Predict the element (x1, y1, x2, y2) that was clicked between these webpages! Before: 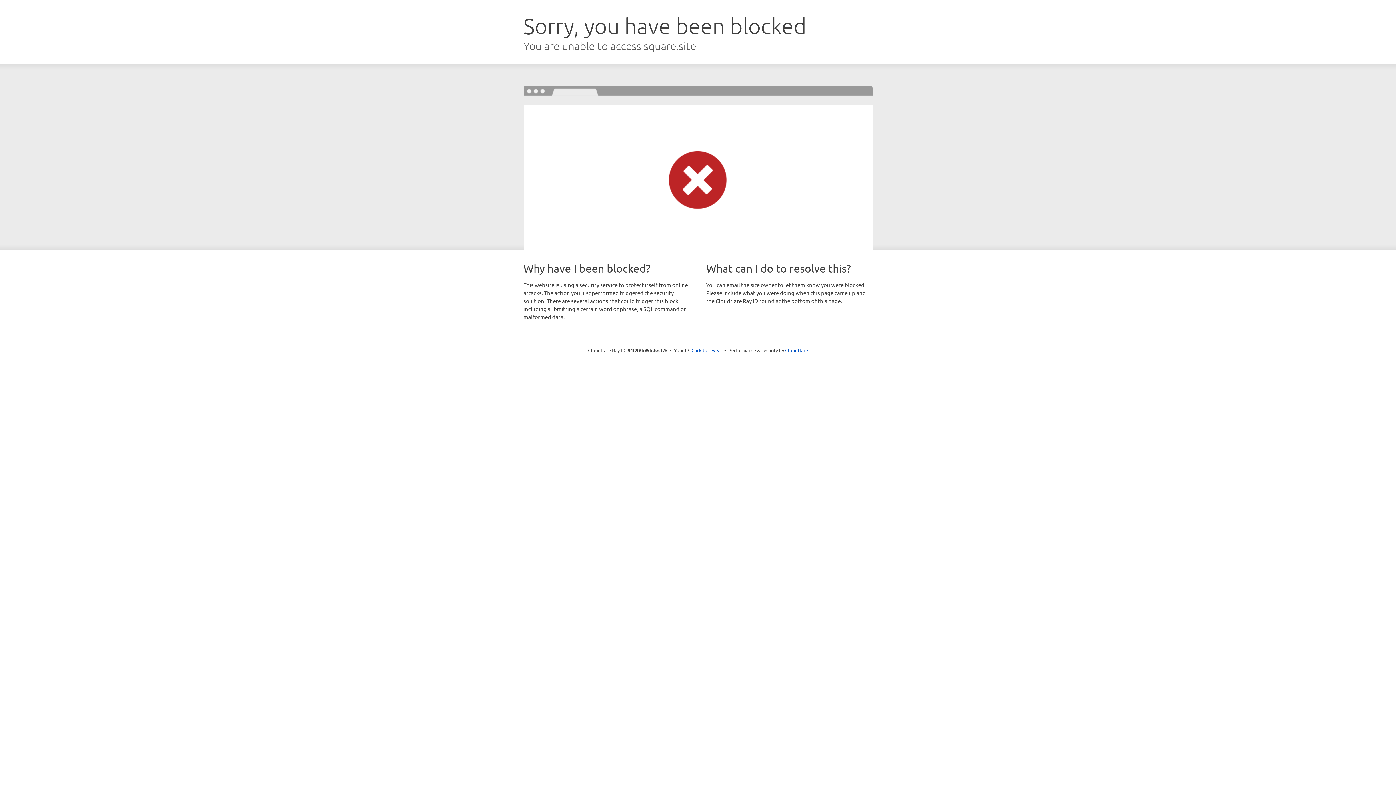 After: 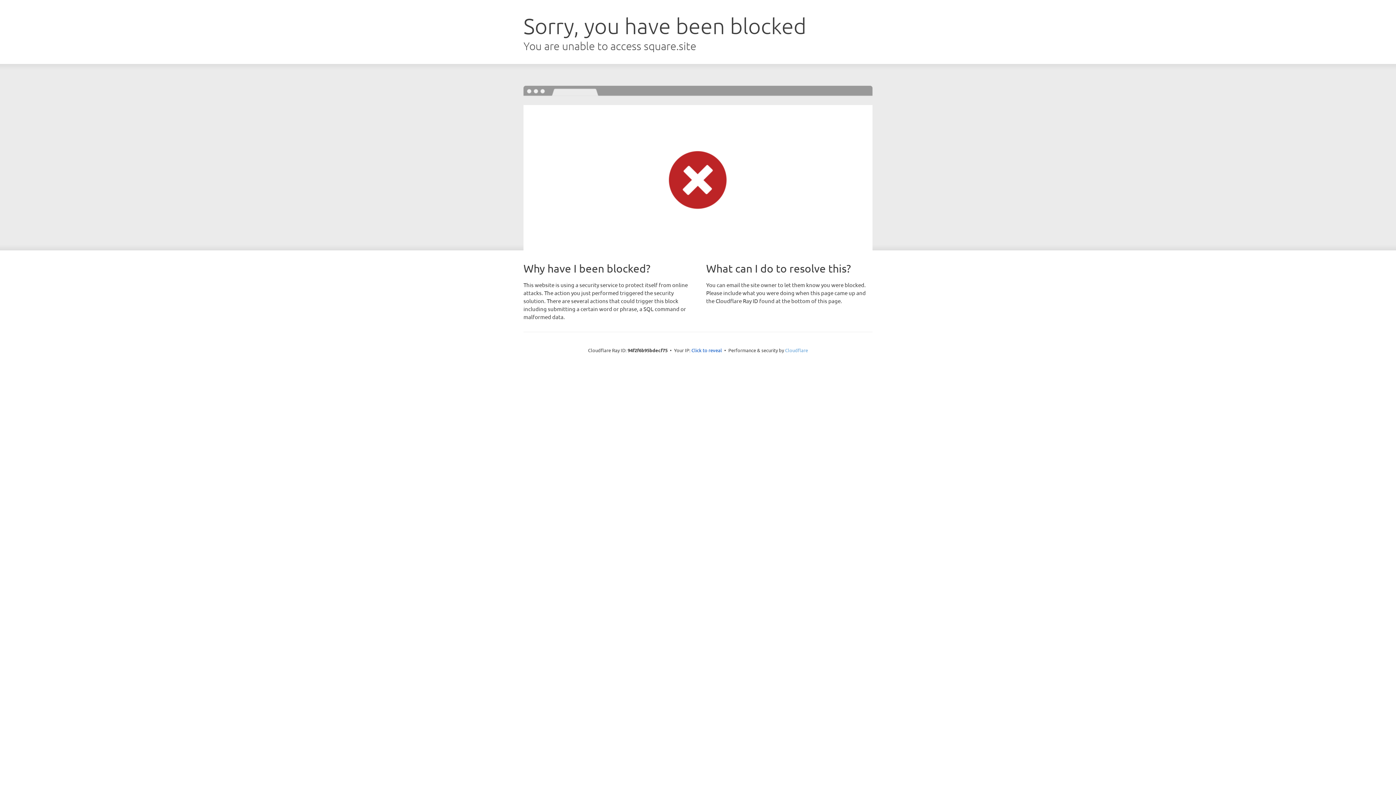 Action: label: Cloudflare bbox: (785, 347, 808, 353)